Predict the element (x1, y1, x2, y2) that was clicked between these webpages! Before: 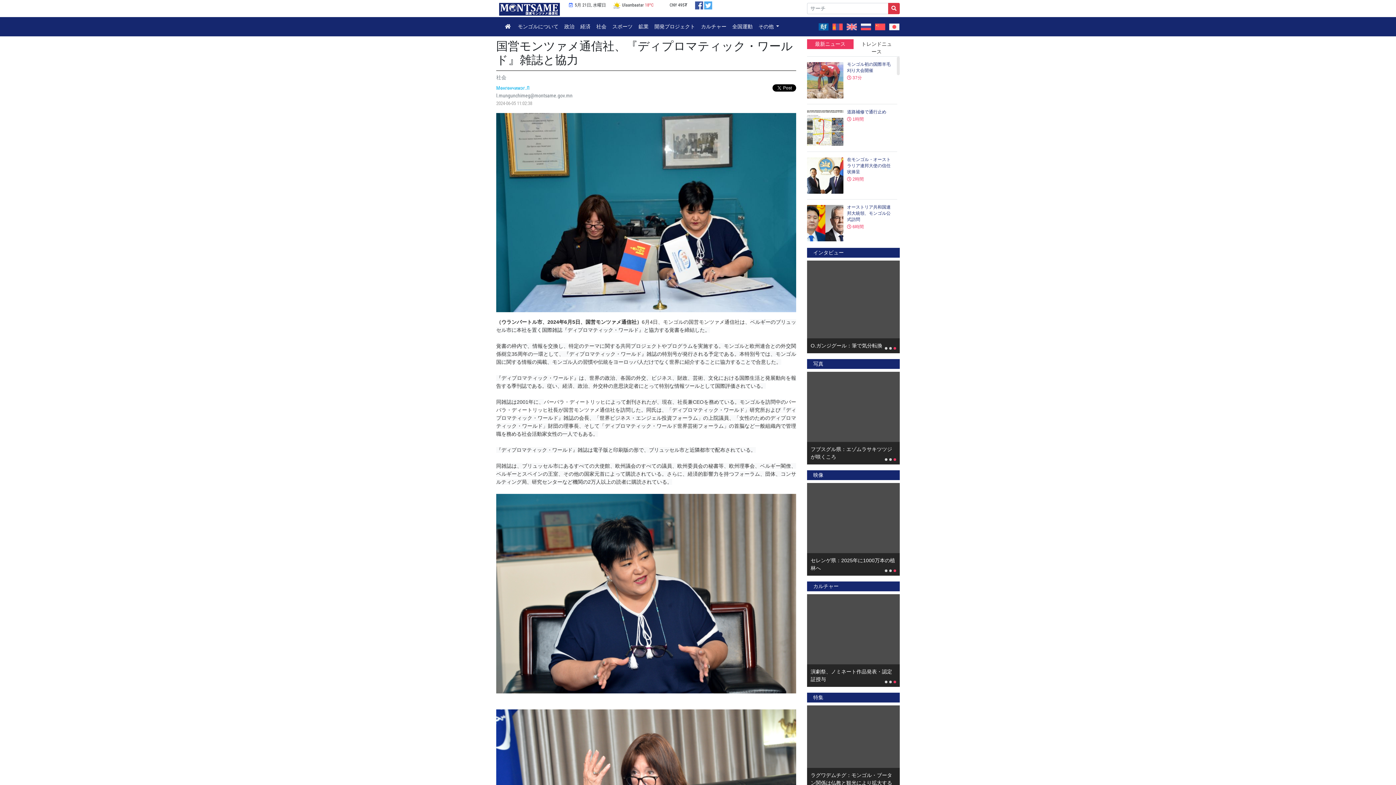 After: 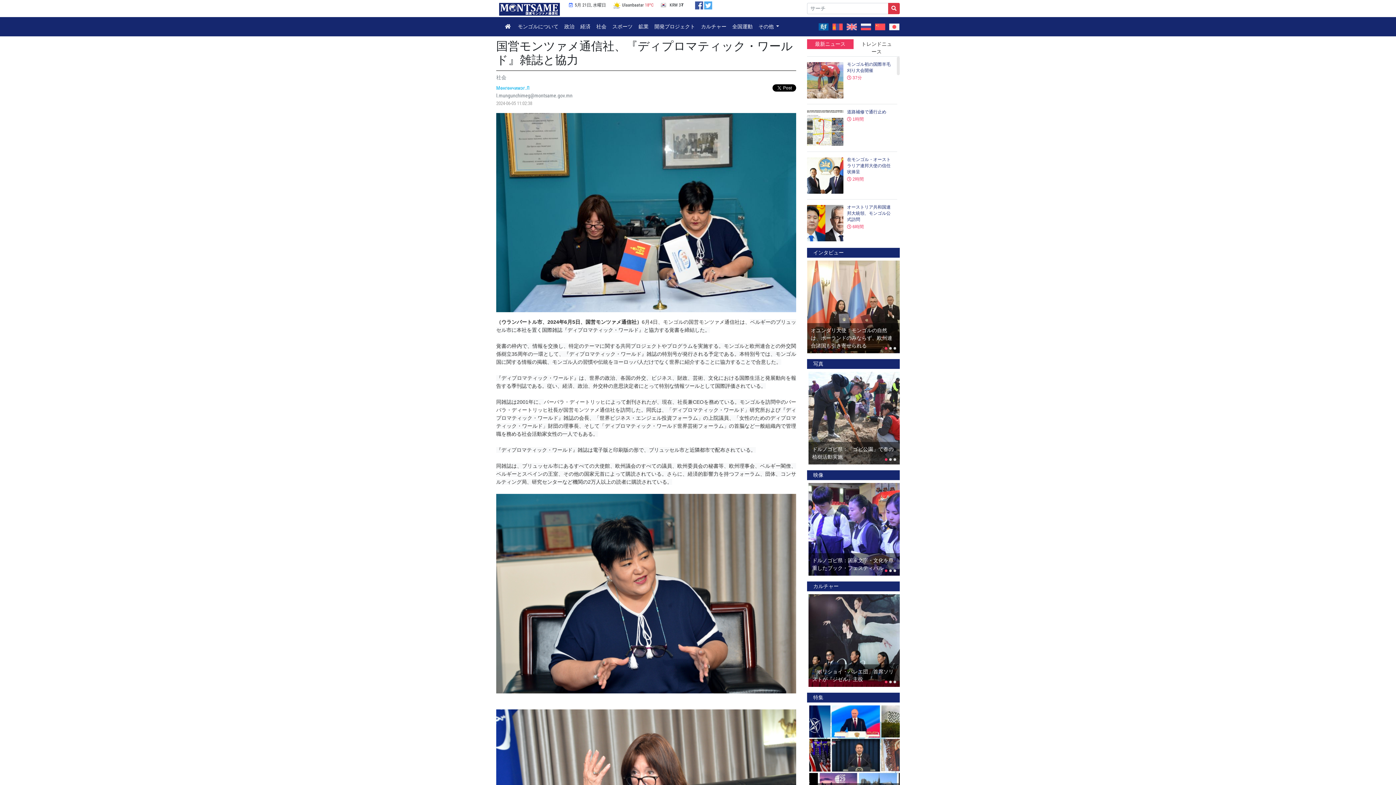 Action: bbox: (695, 1, 703, 9)